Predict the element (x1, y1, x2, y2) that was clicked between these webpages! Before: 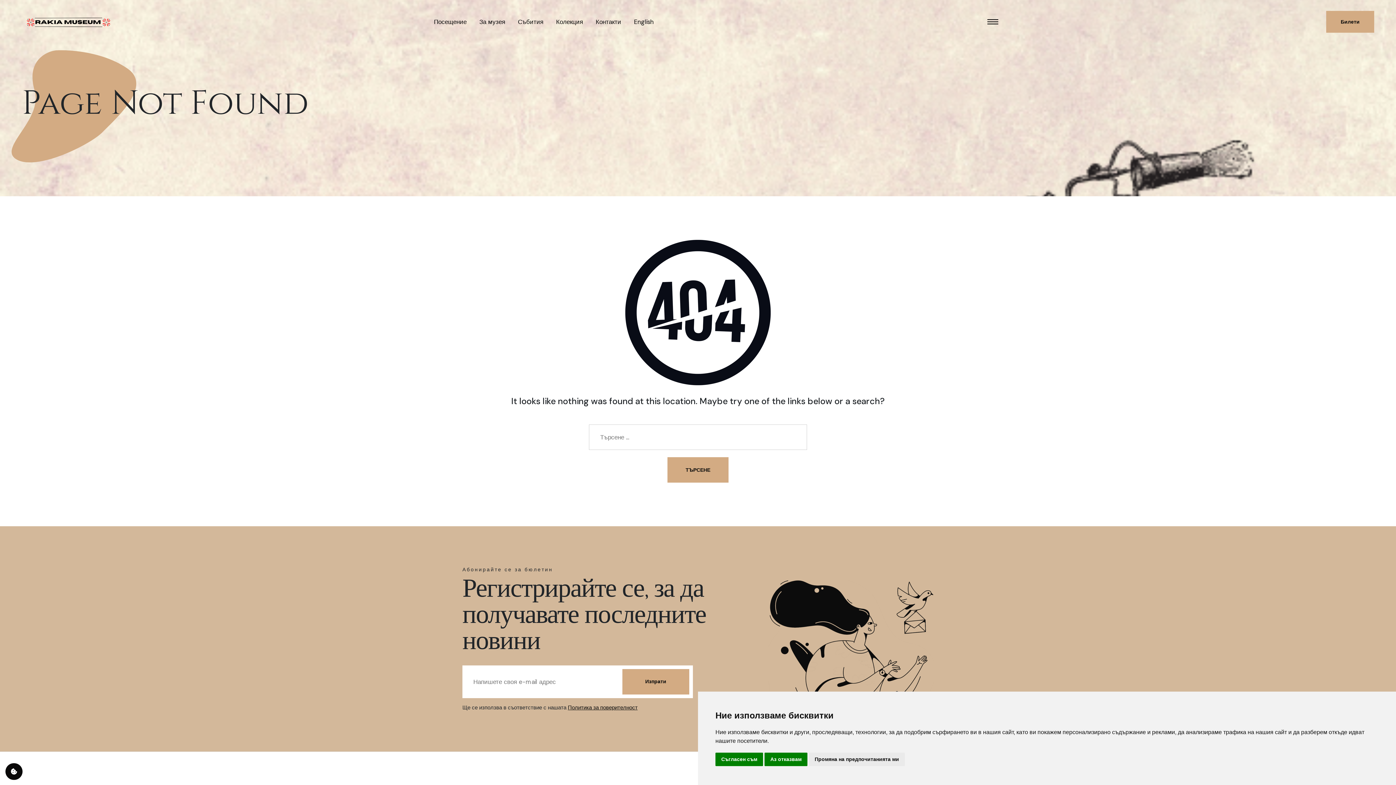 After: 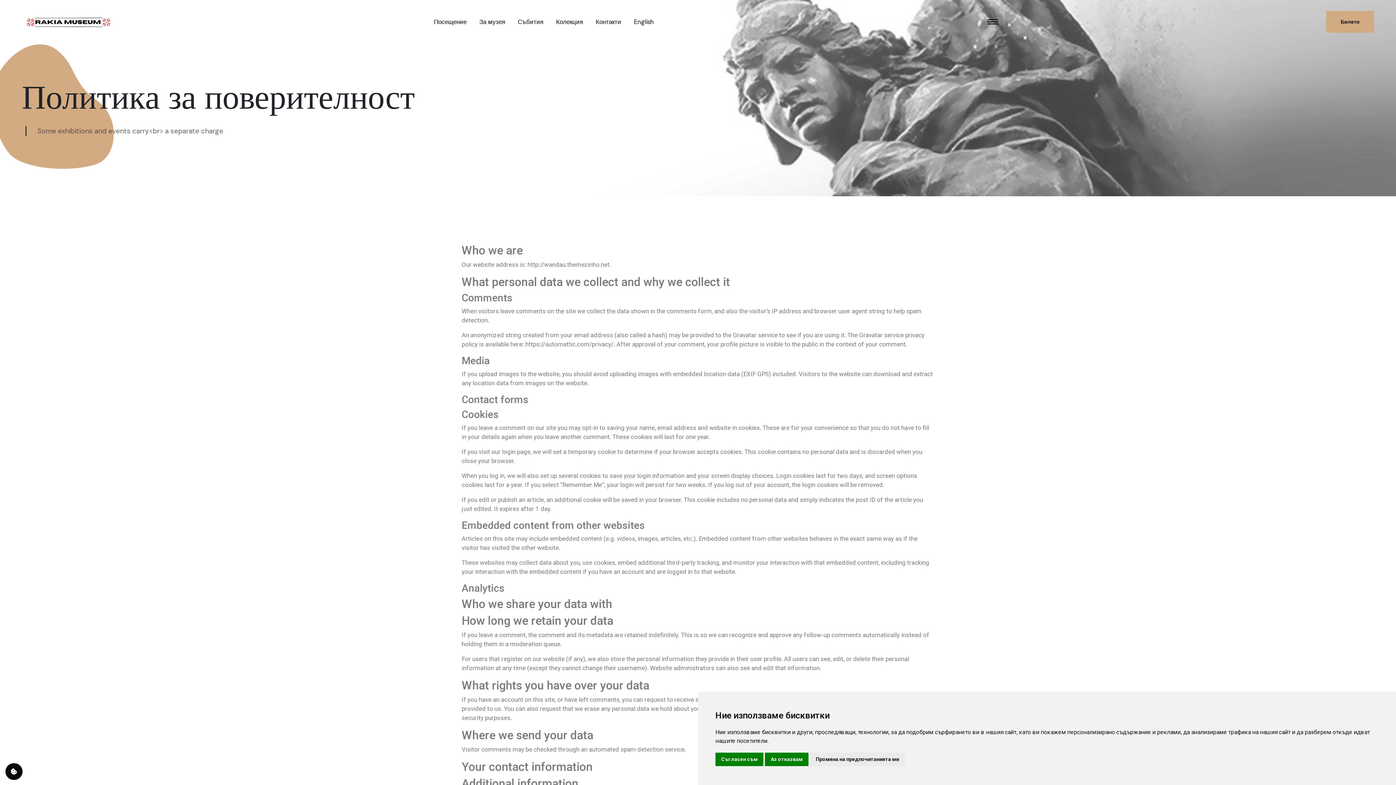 Action: label: Политика за поверителност bbox: (568, 703, 637, 711)